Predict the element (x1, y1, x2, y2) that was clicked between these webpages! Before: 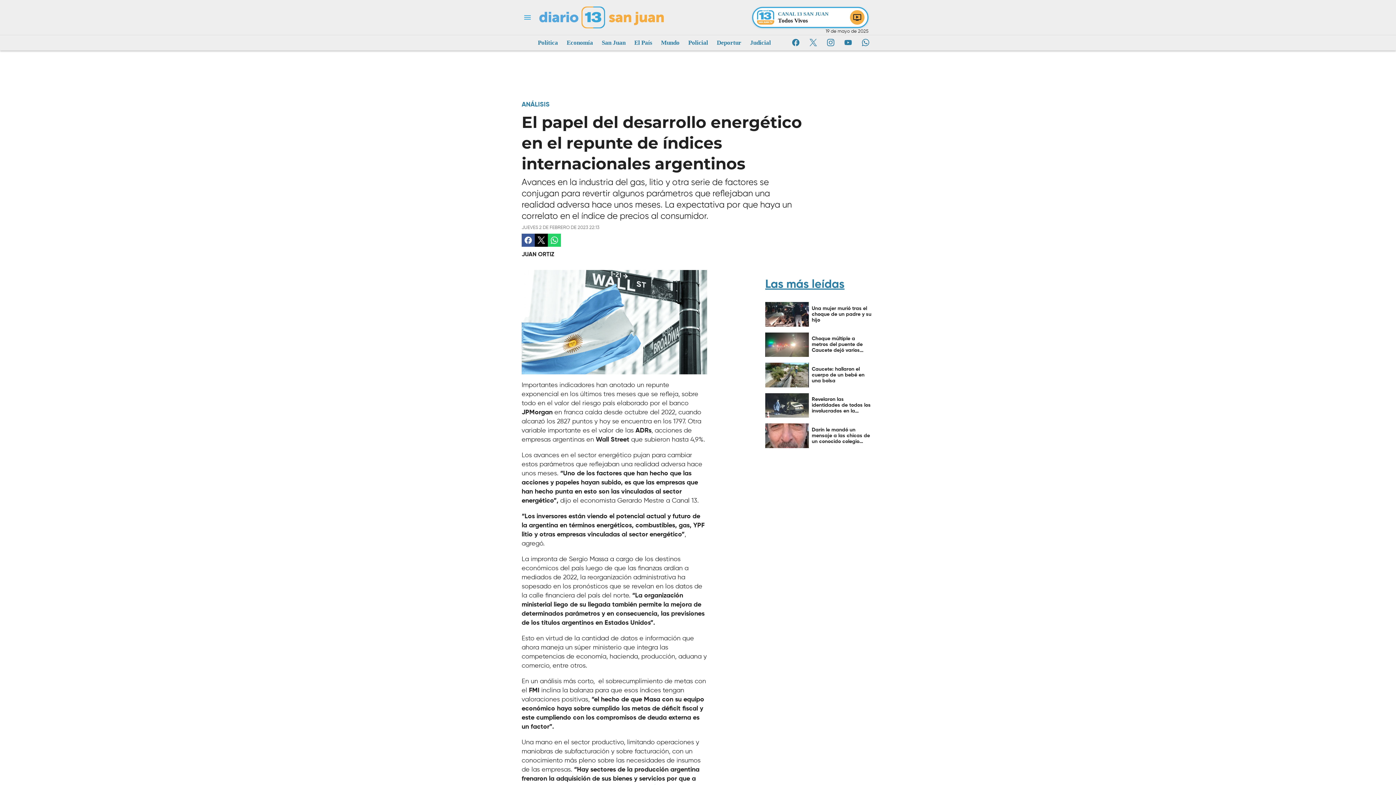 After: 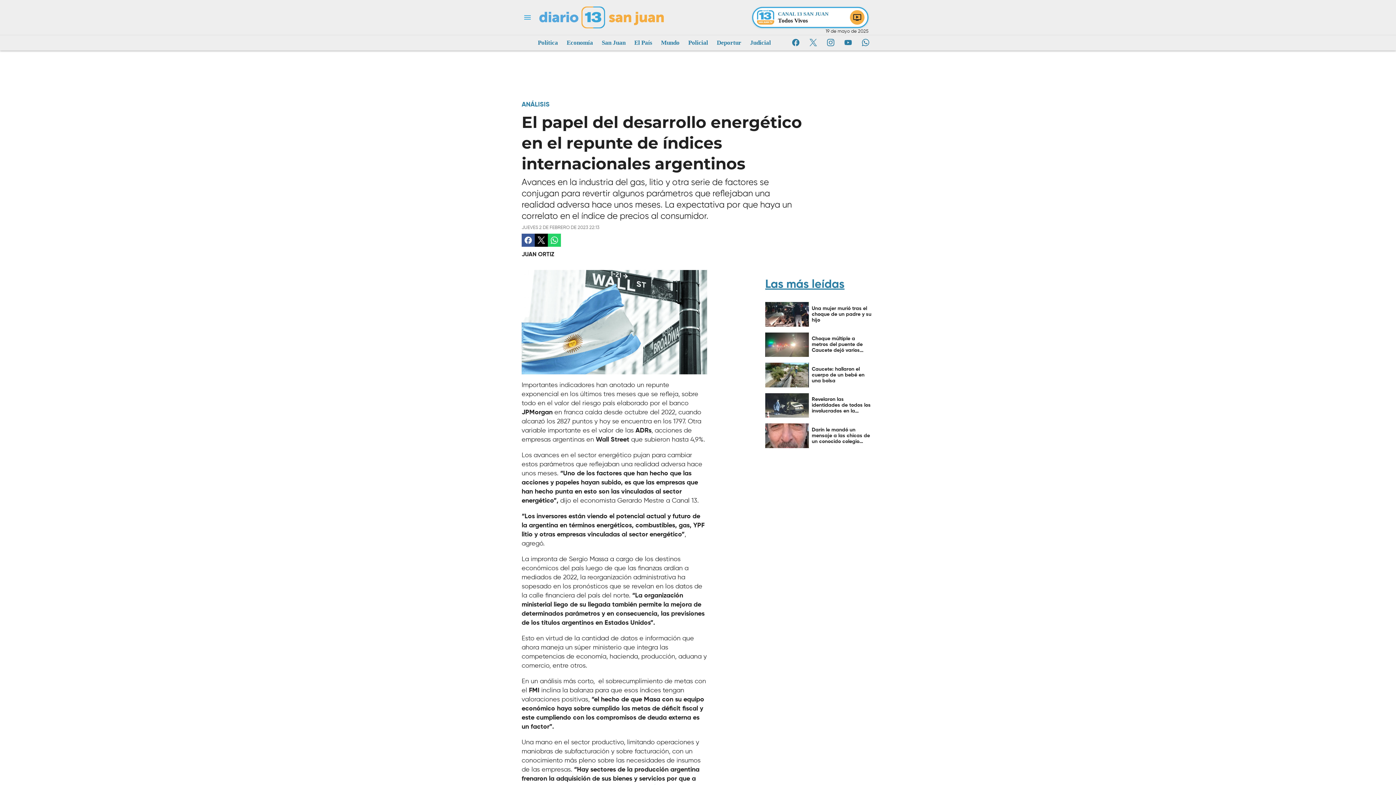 Action: bbox: (790, 36, 801, 48) label: Facebook